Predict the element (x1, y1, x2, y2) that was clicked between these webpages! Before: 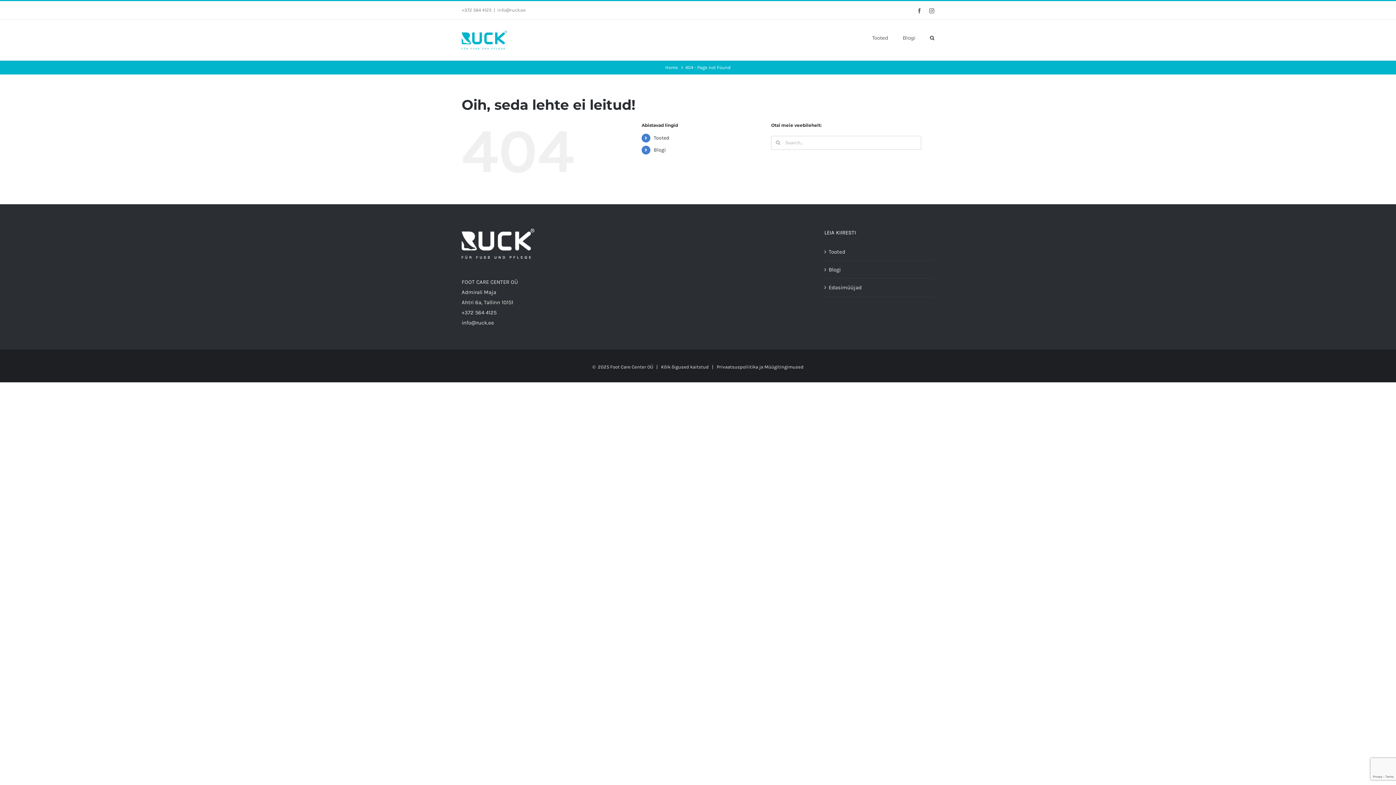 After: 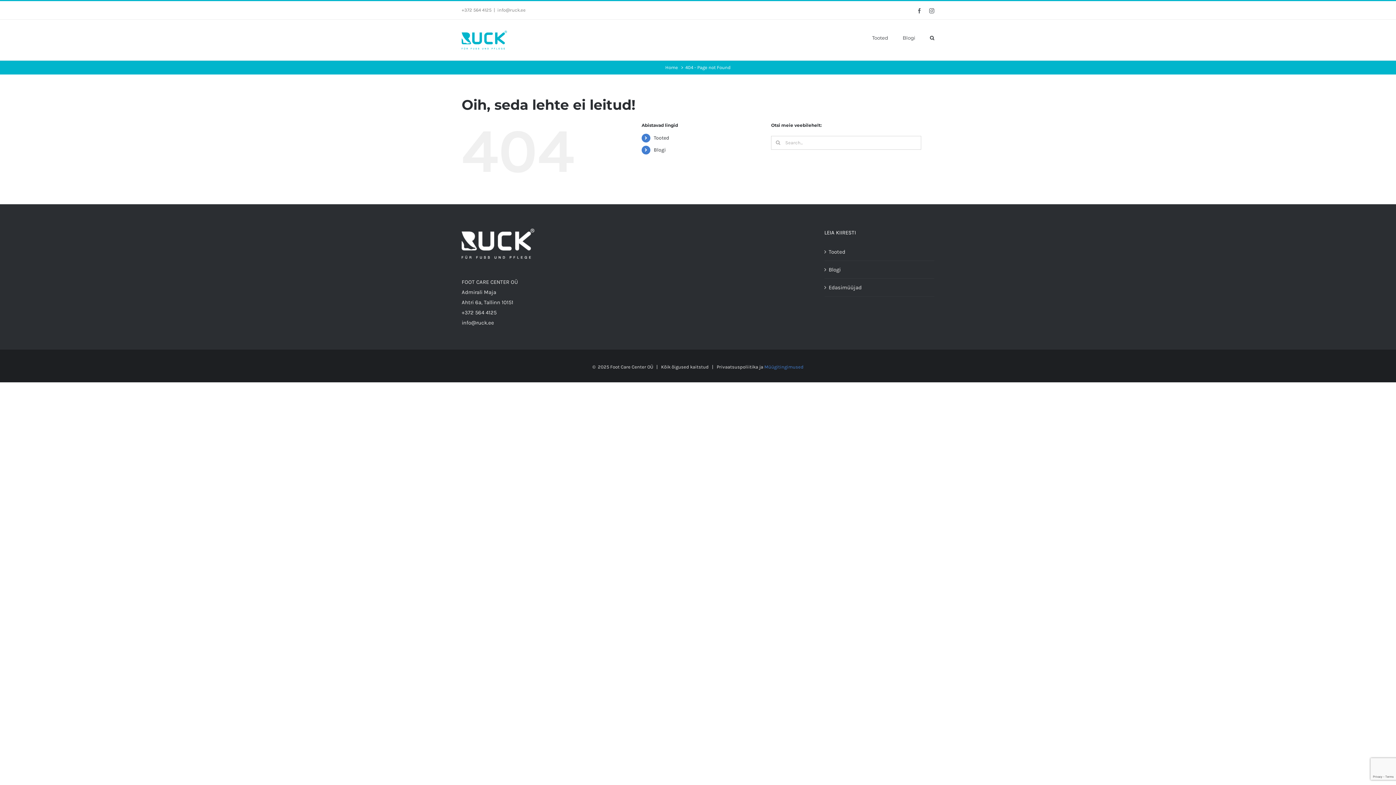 Action: bbox: (764, 364, 803, 369) label: Müügitingimused